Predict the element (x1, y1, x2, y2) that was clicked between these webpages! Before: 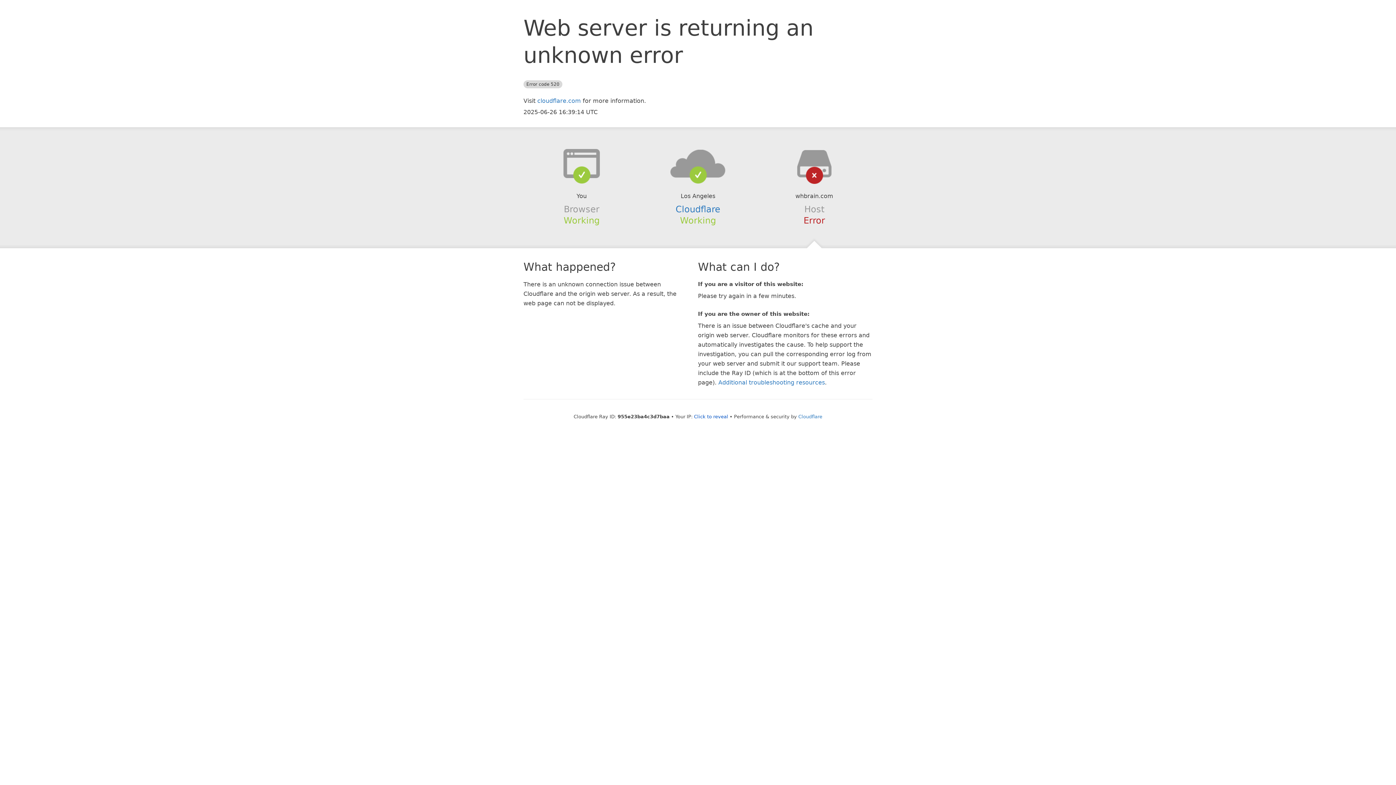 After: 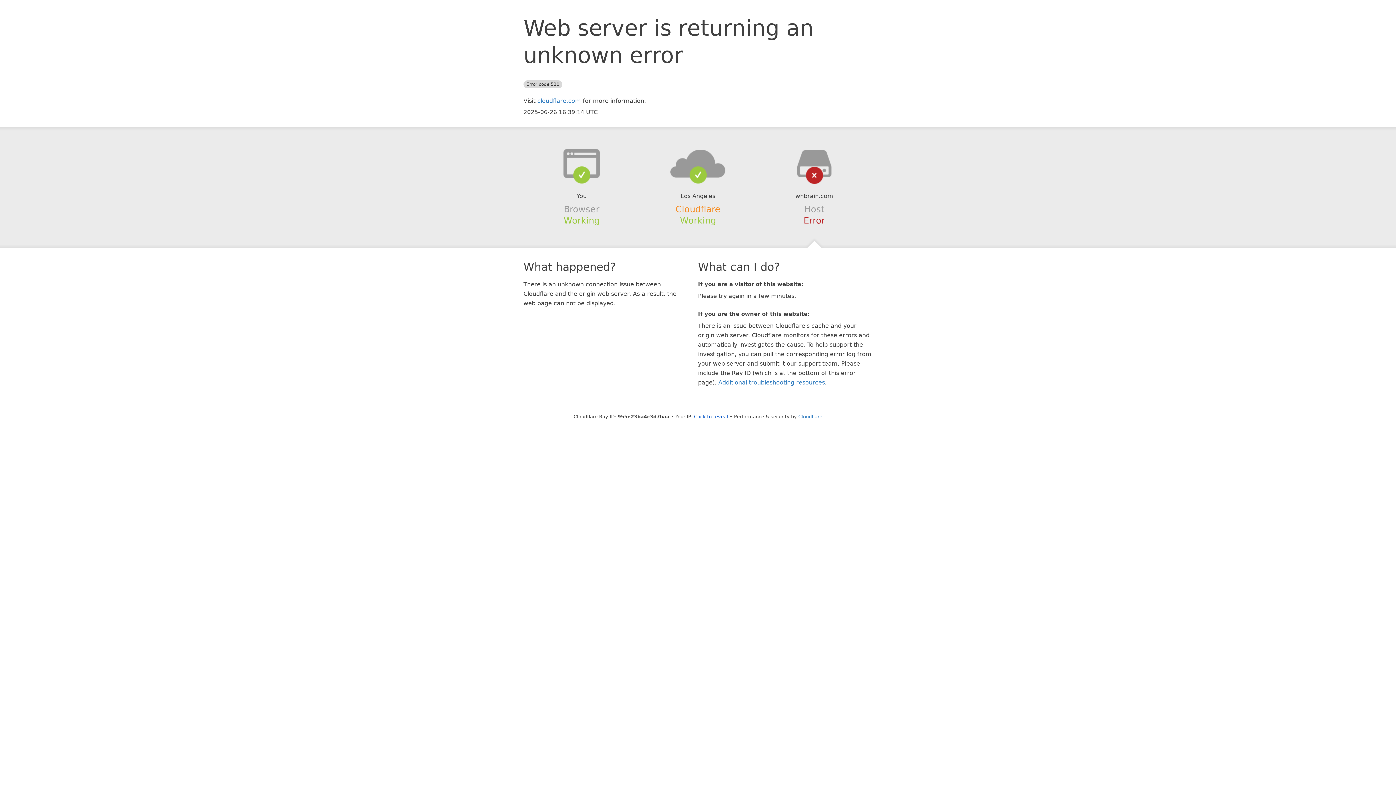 Action: label: Cloudflare bbox: (675, 204, 720, 214)